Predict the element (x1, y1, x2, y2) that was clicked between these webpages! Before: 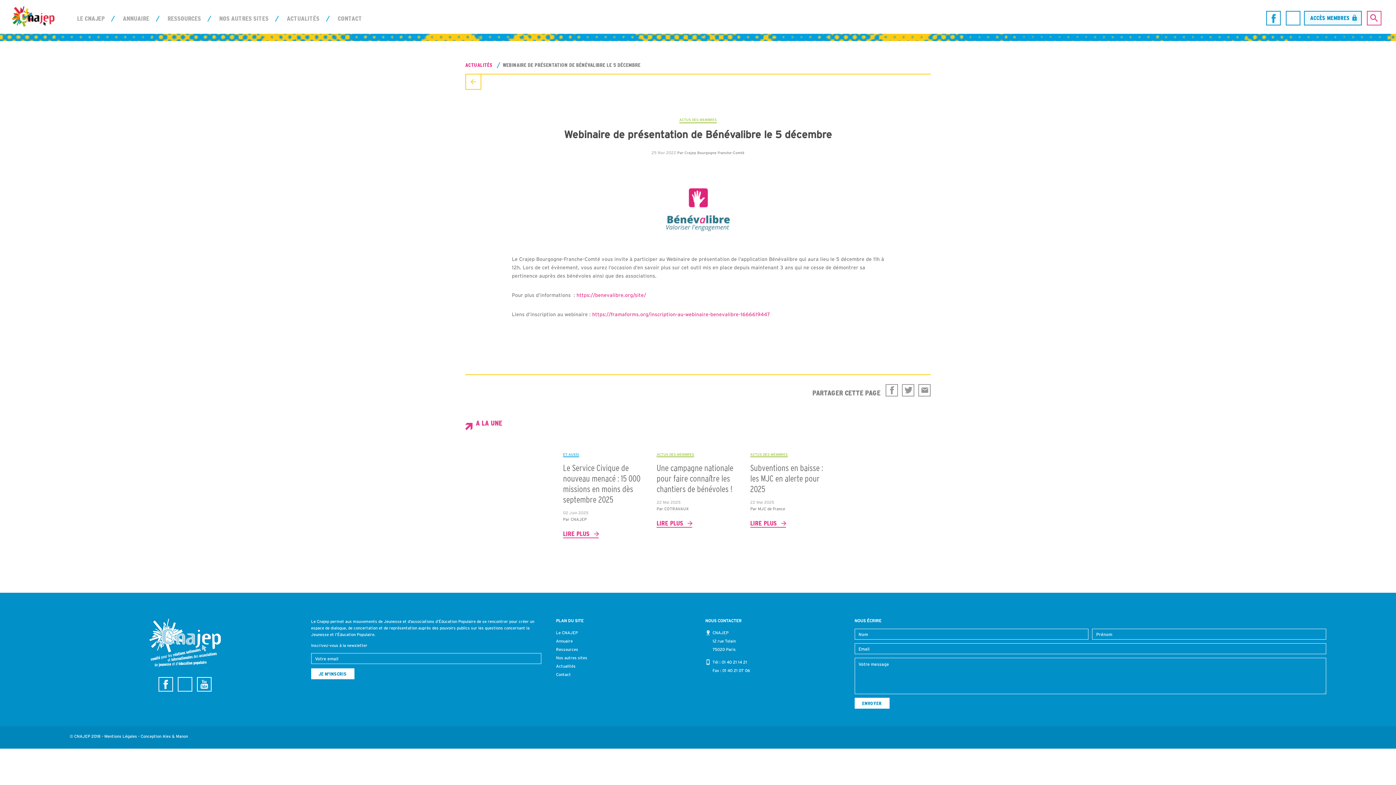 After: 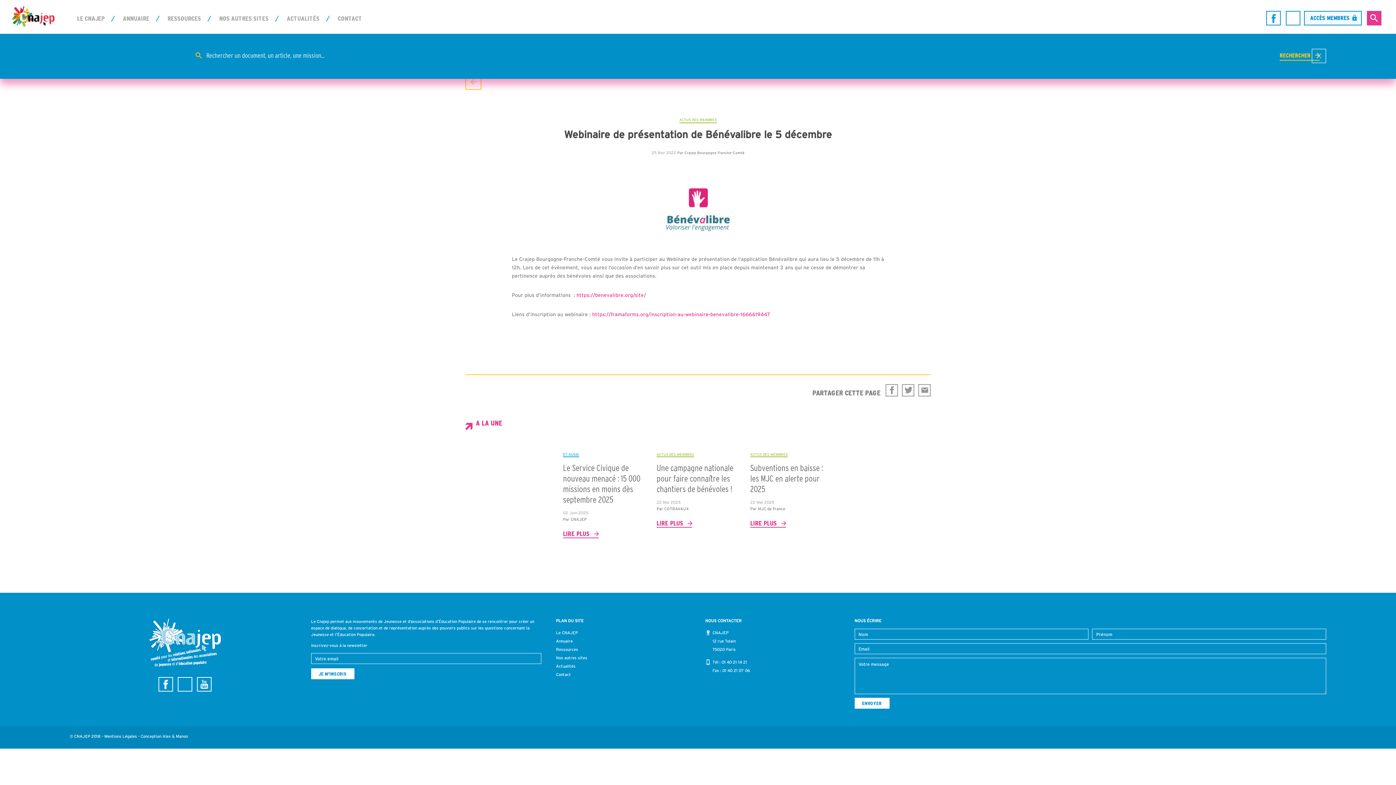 Action: bbox: (1367, 10, 1381, 25)